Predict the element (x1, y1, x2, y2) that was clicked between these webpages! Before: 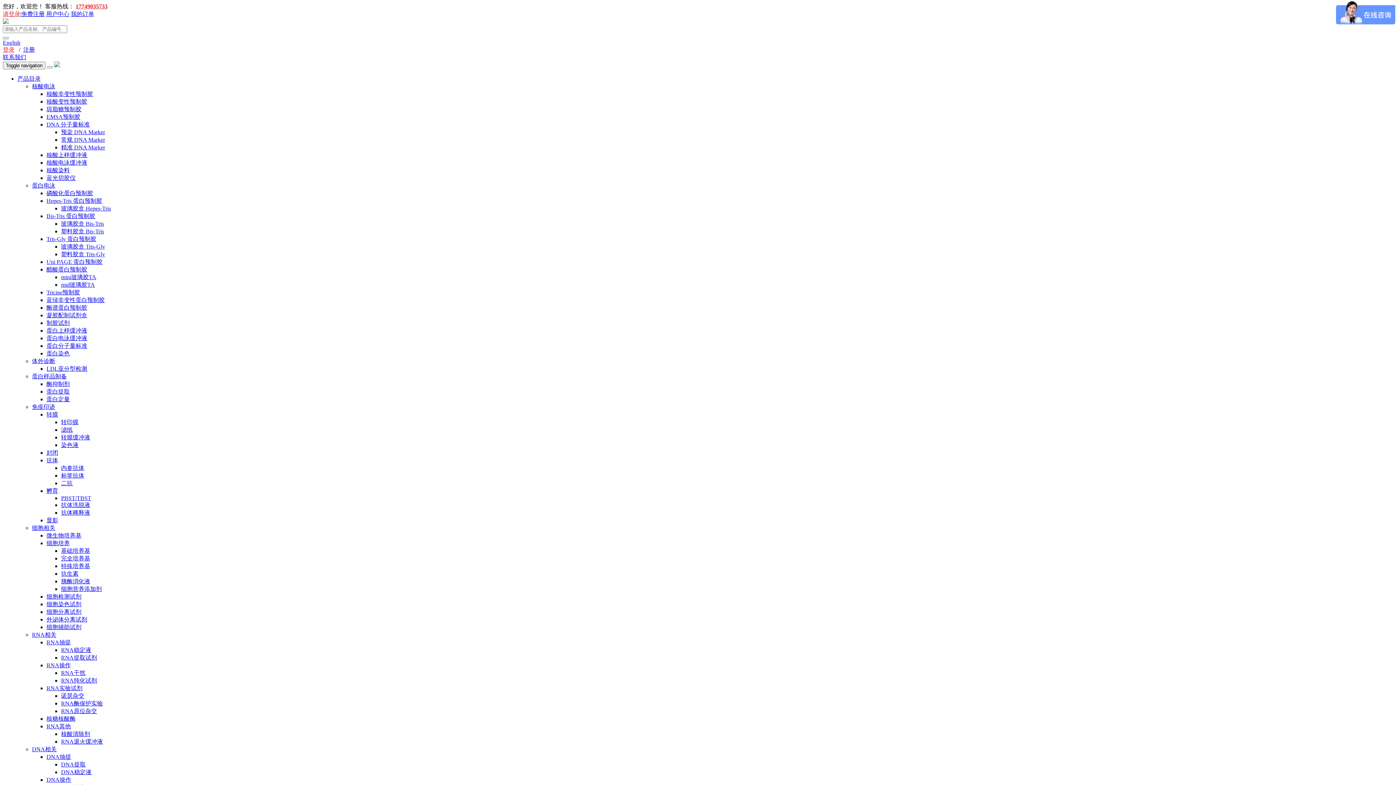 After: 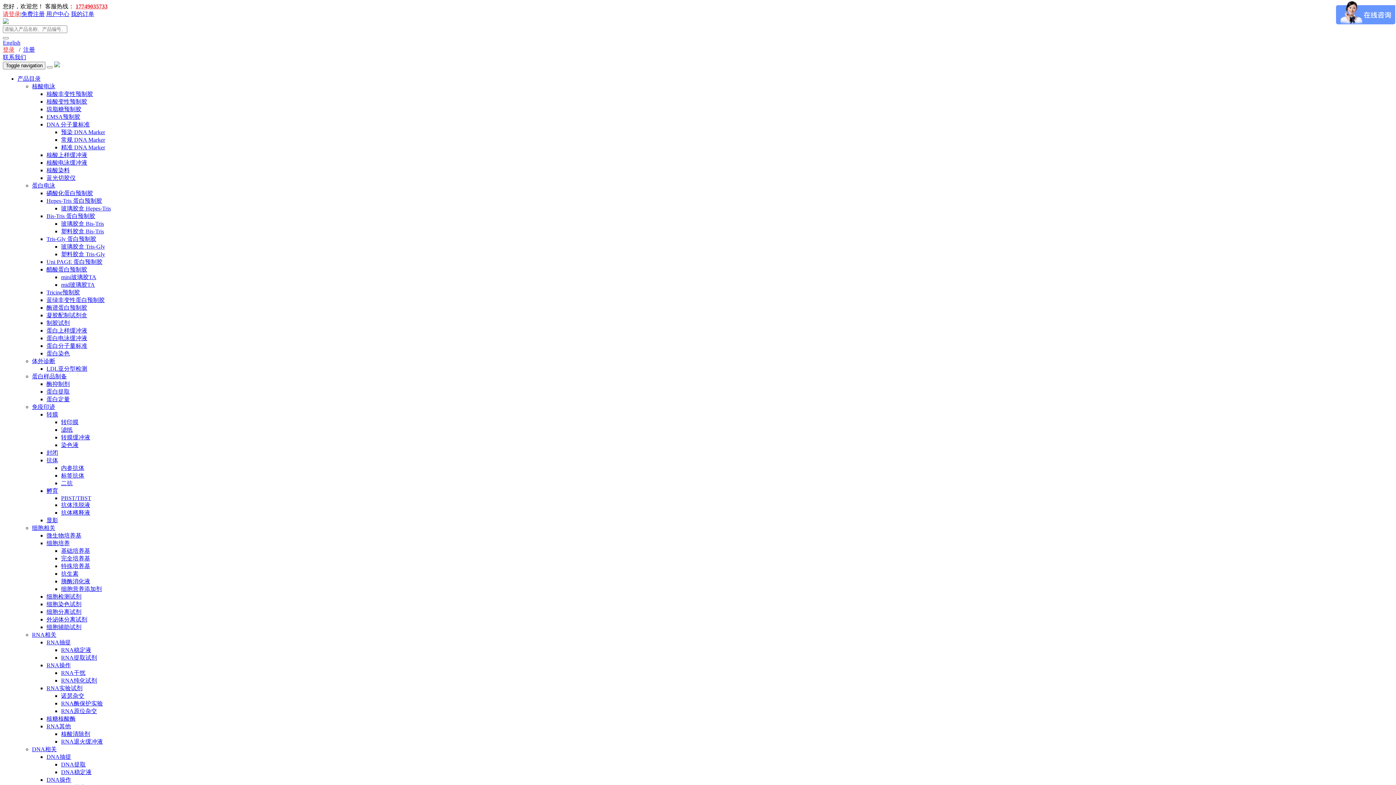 Action: label: RNA操作 bbox: (46, 662, 70, 668)